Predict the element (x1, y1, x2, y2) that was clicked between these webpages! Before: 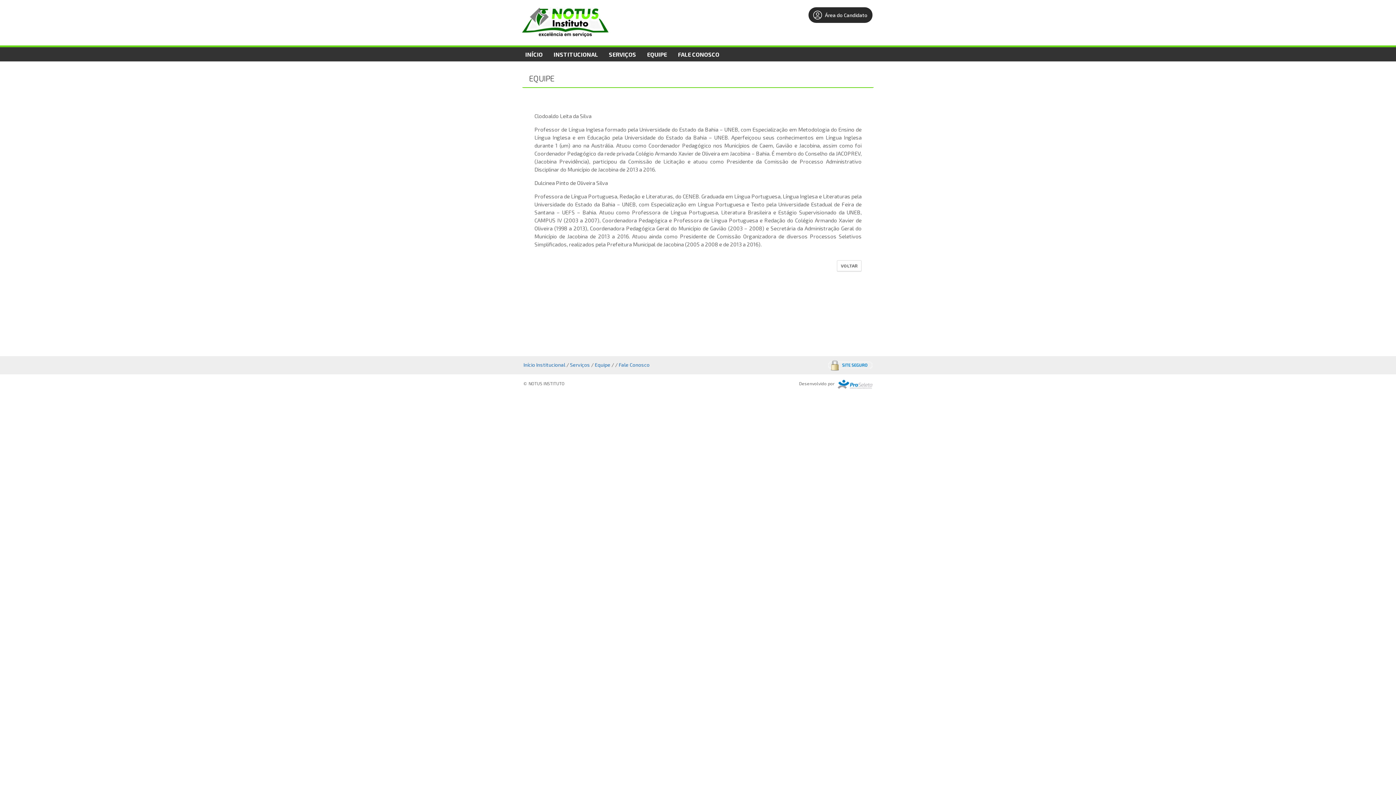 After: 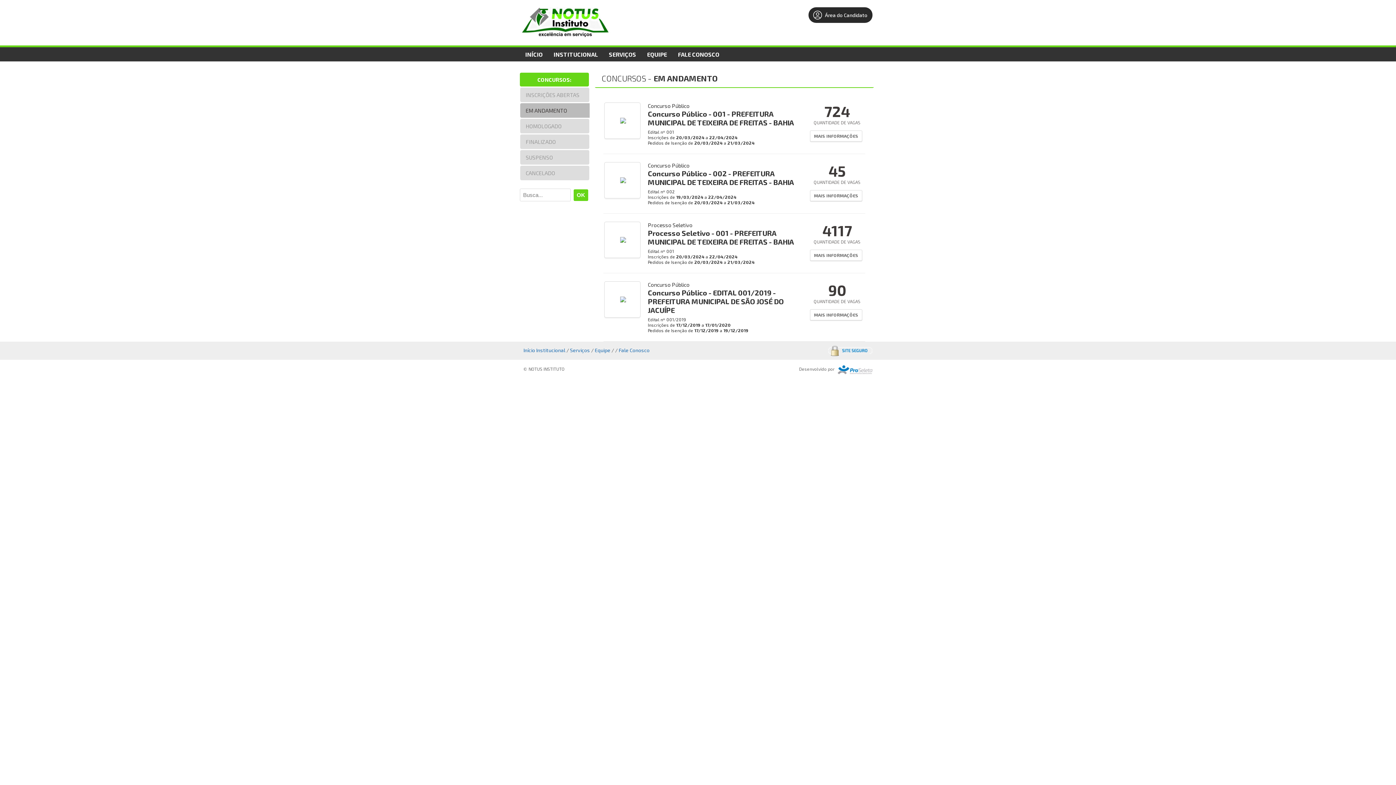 Action: bbox: (520, 47, 548, 61) label: INÍCIO